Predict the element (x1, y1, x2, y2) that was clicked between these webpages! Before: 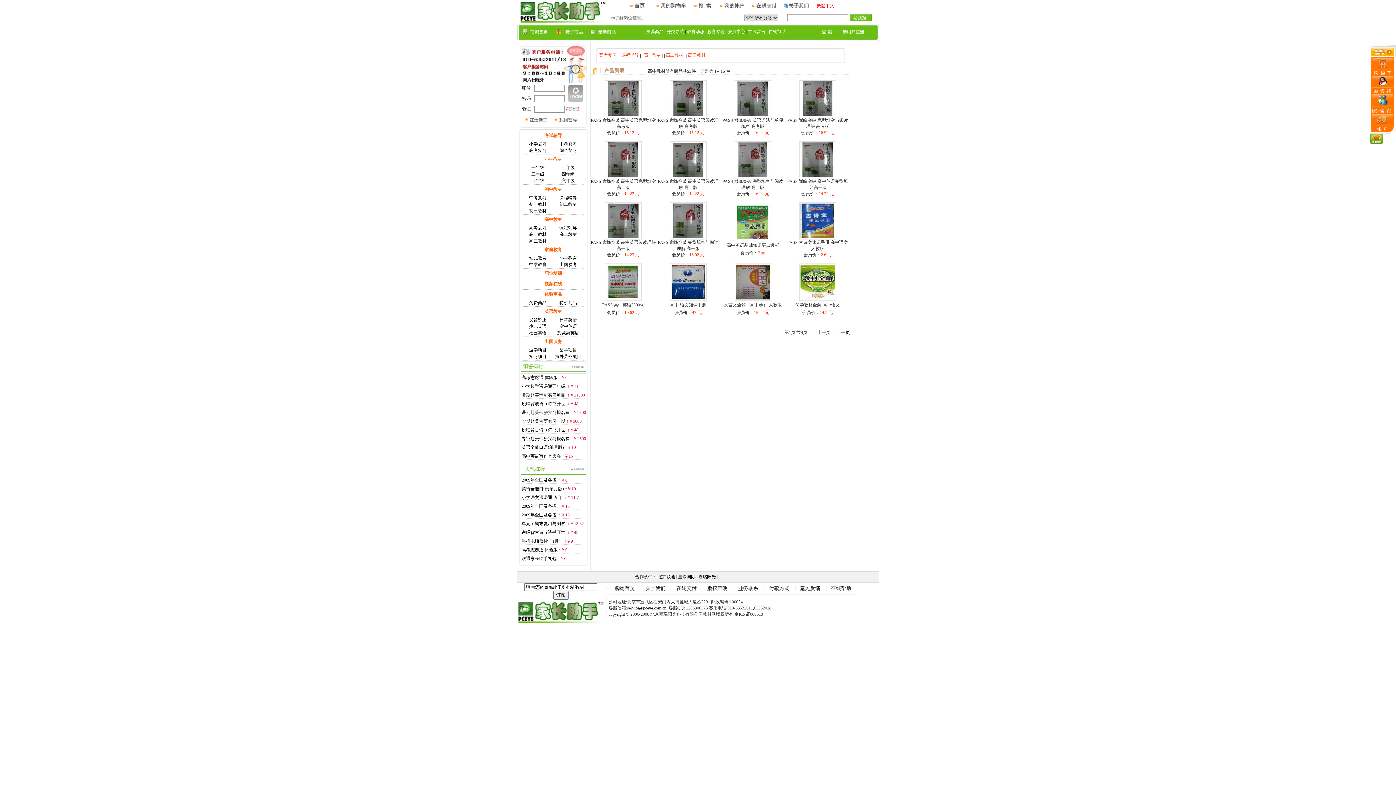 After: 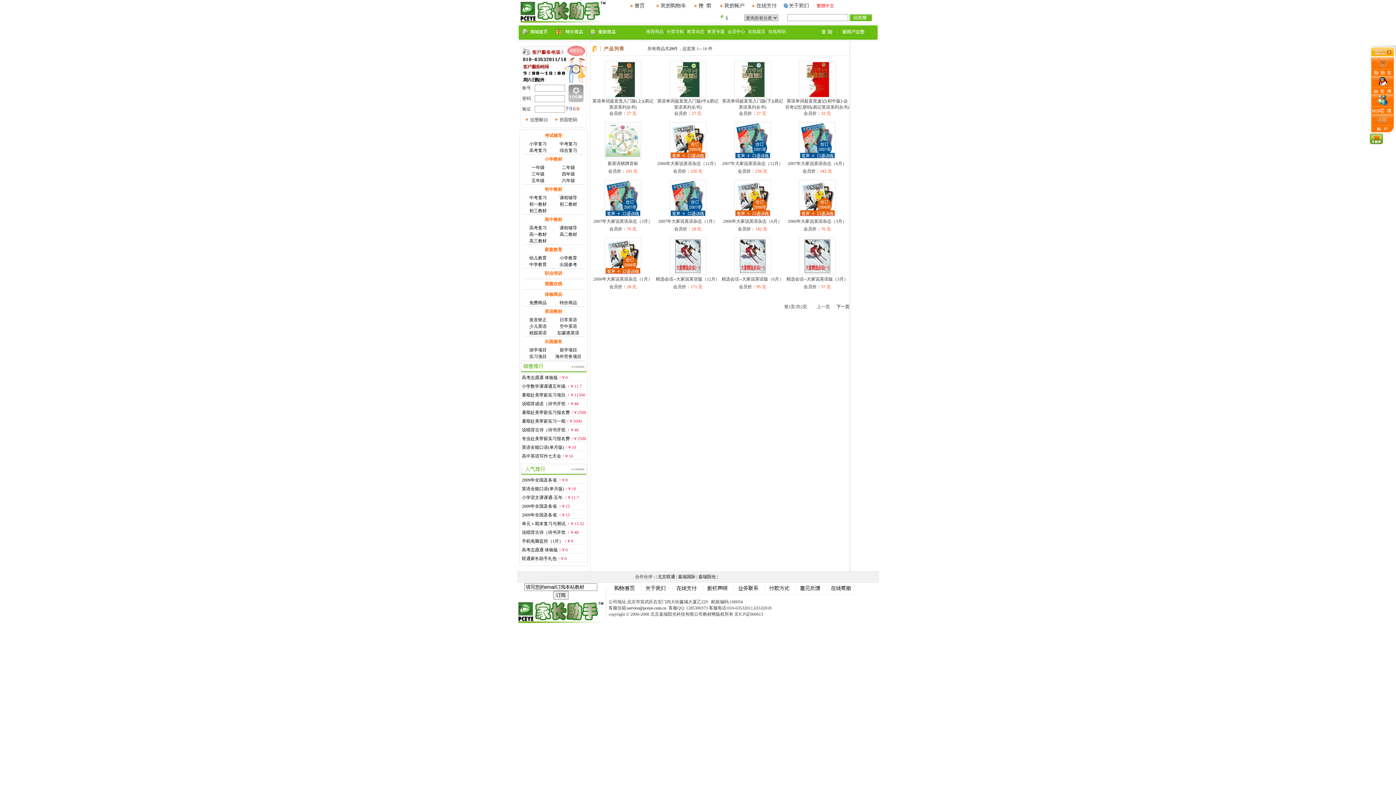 Action: bbox: (559, 317, 577, 322) label: 日常英语